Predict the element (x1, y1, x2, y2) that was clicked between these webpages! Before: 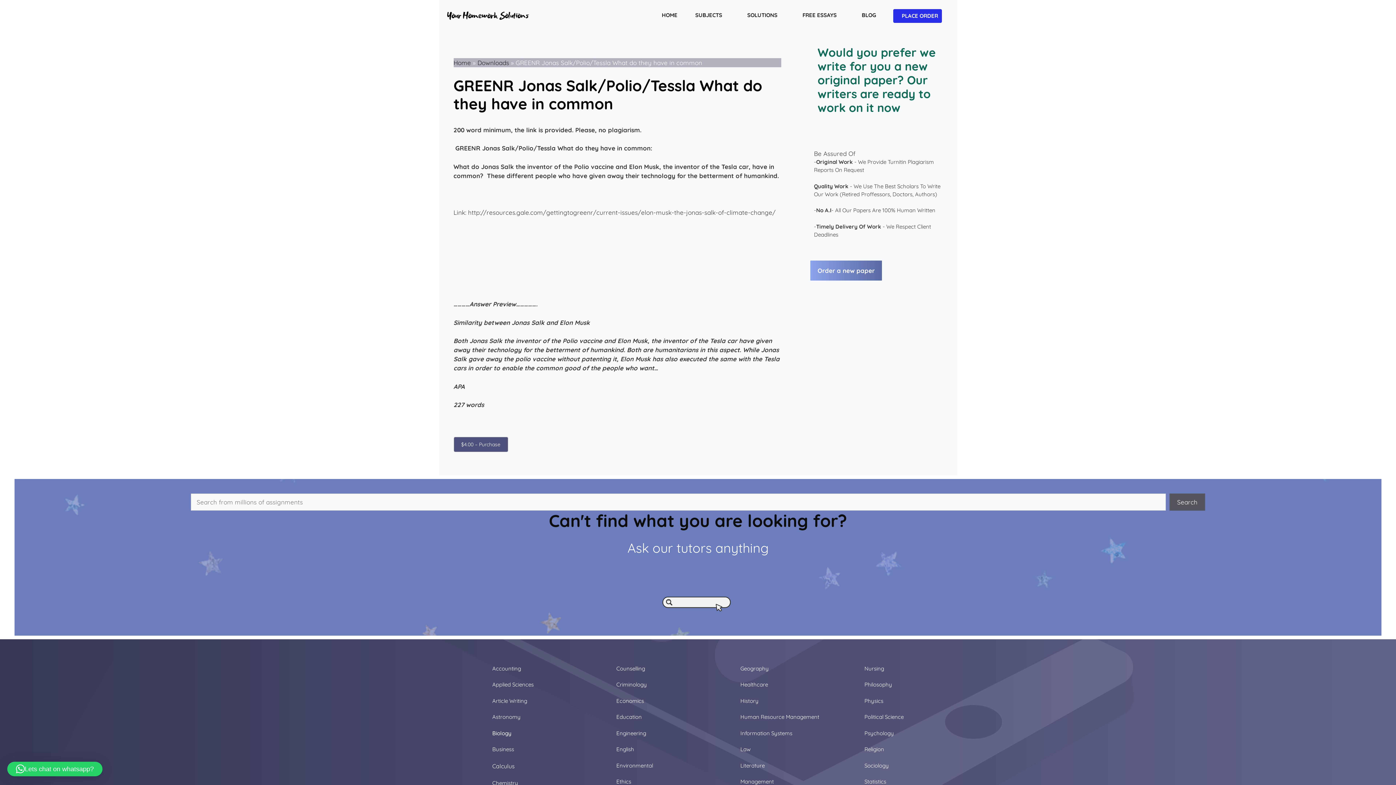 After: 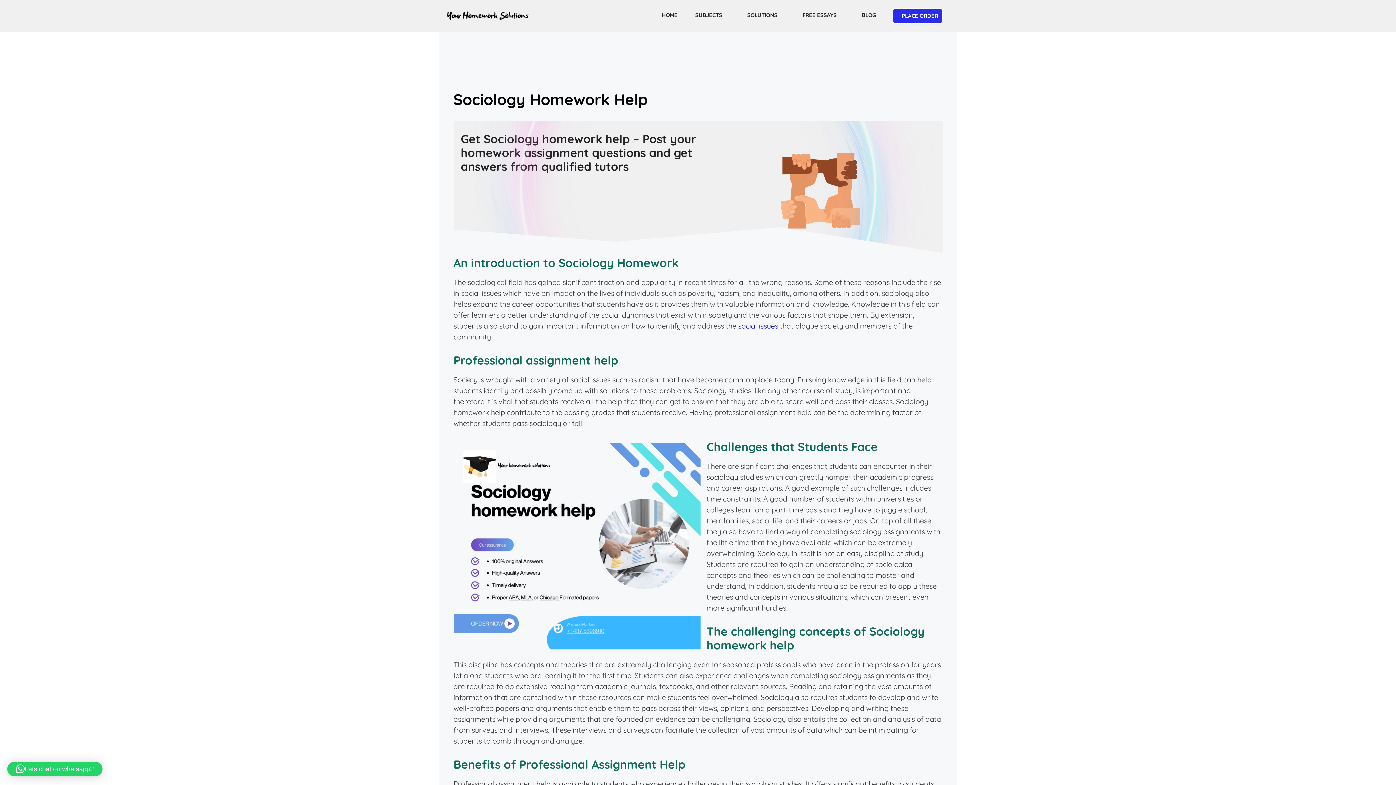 Action: bbox: (864, 762, 889, 769) label: Sociology